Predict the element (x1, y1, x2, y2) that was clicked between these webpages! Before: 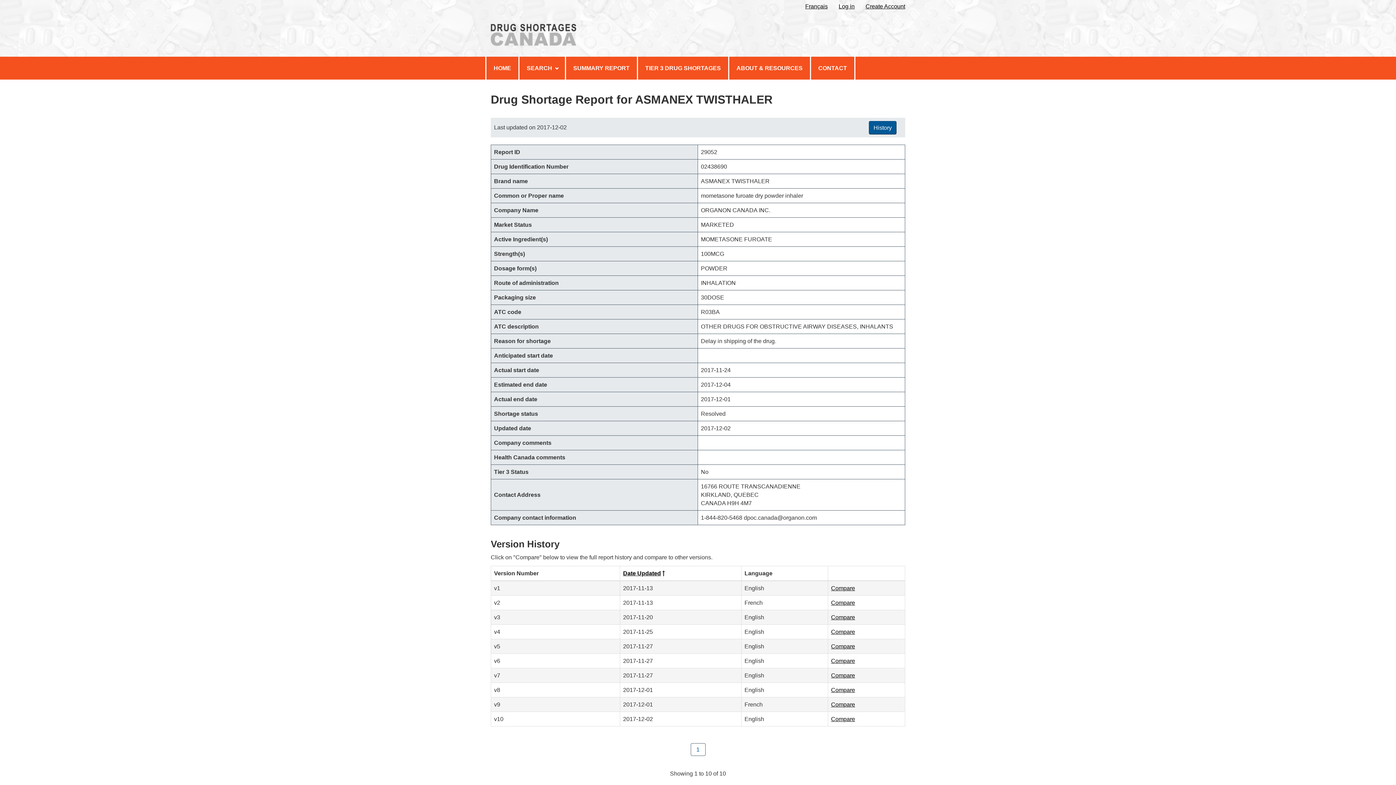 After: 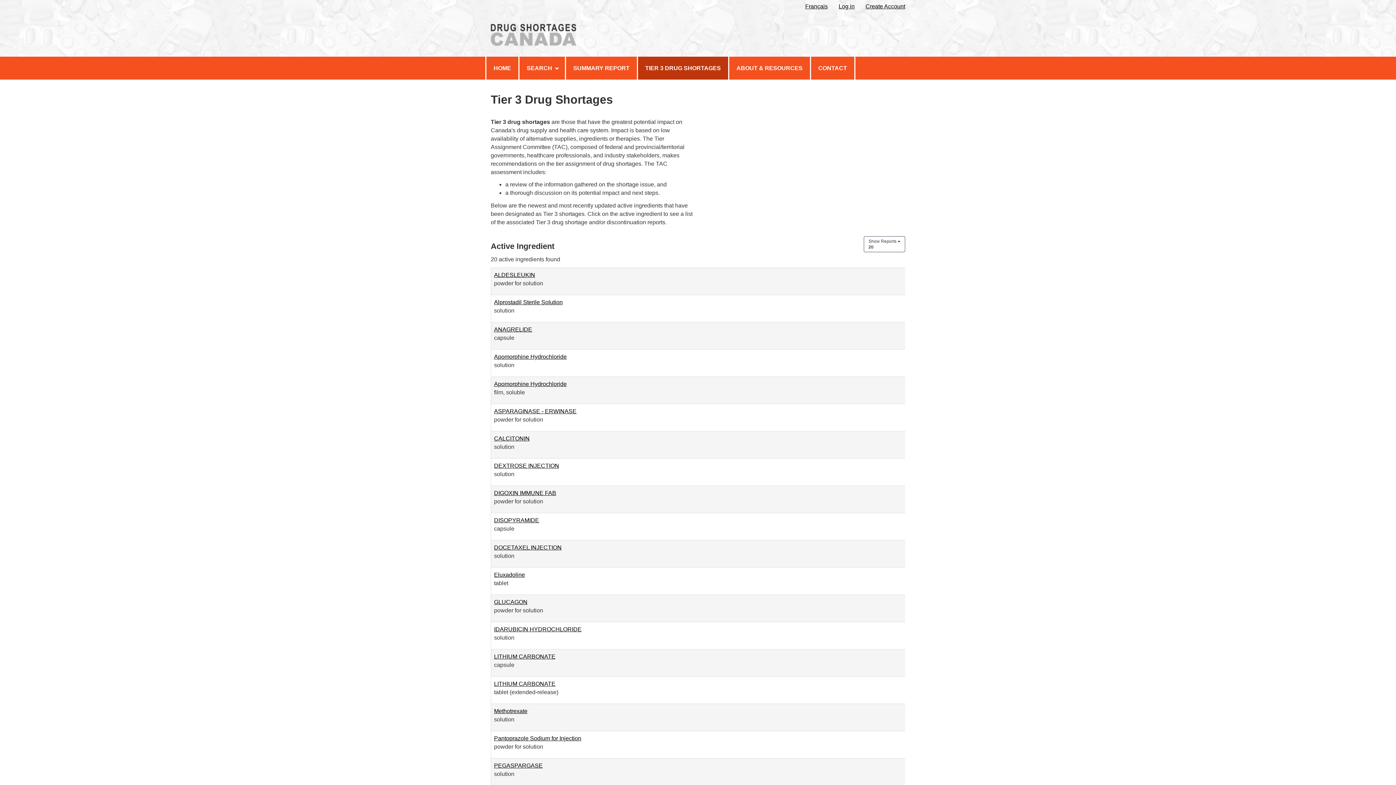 Action: label: Click for Tier 3 Drug Shortages bbox: (638, 56, 728, 79)